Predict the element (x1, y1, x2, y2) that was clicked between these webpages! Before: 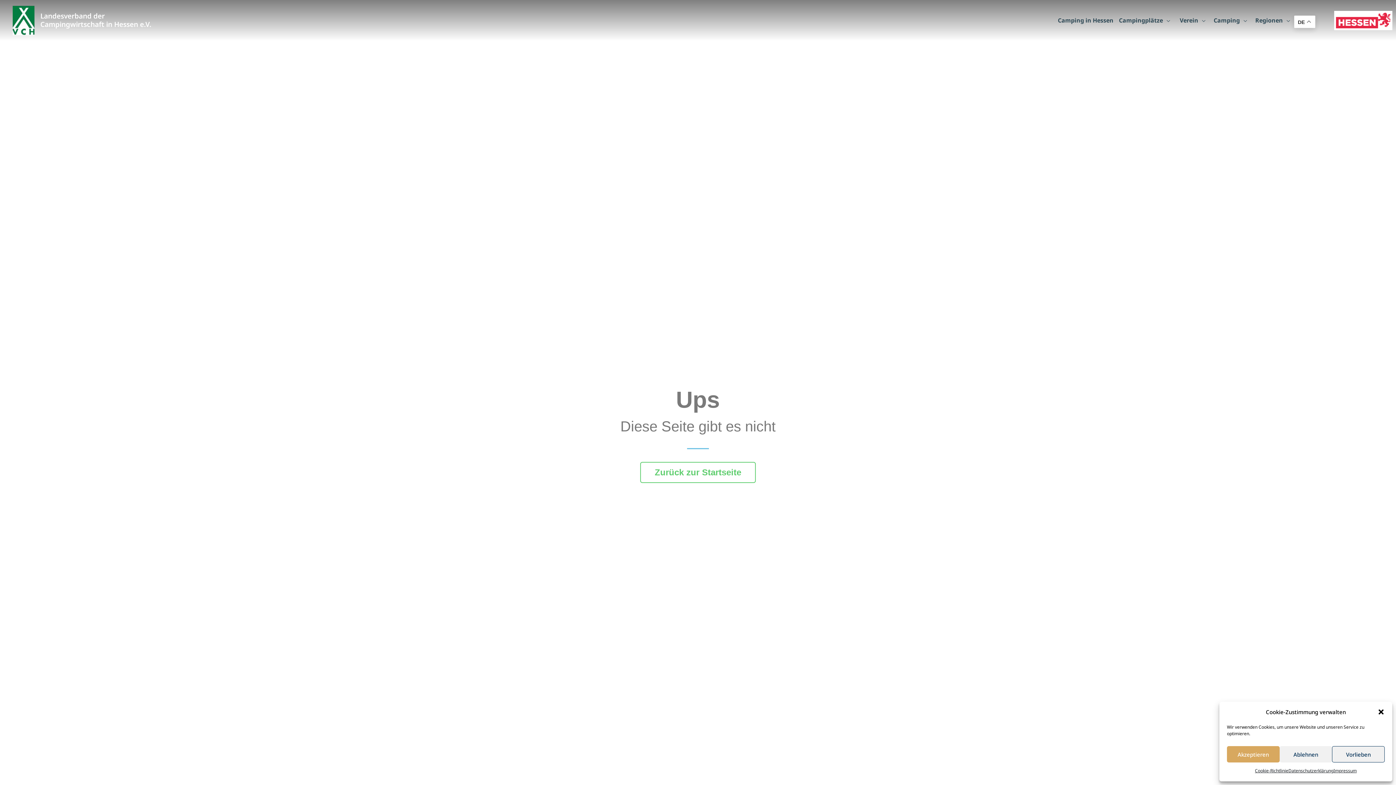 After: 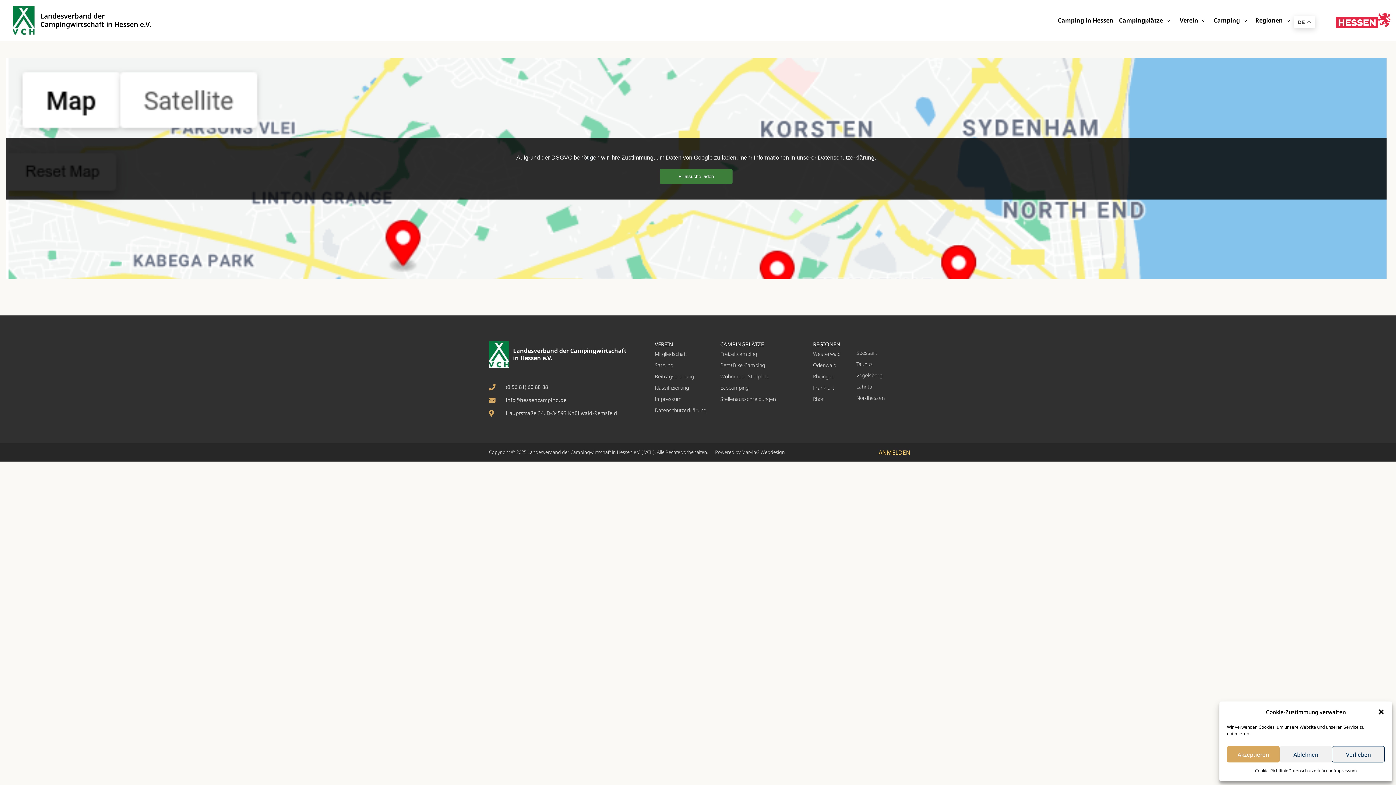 Action: label: Campingplätze bbox: (1119, 13, 1175, 27)